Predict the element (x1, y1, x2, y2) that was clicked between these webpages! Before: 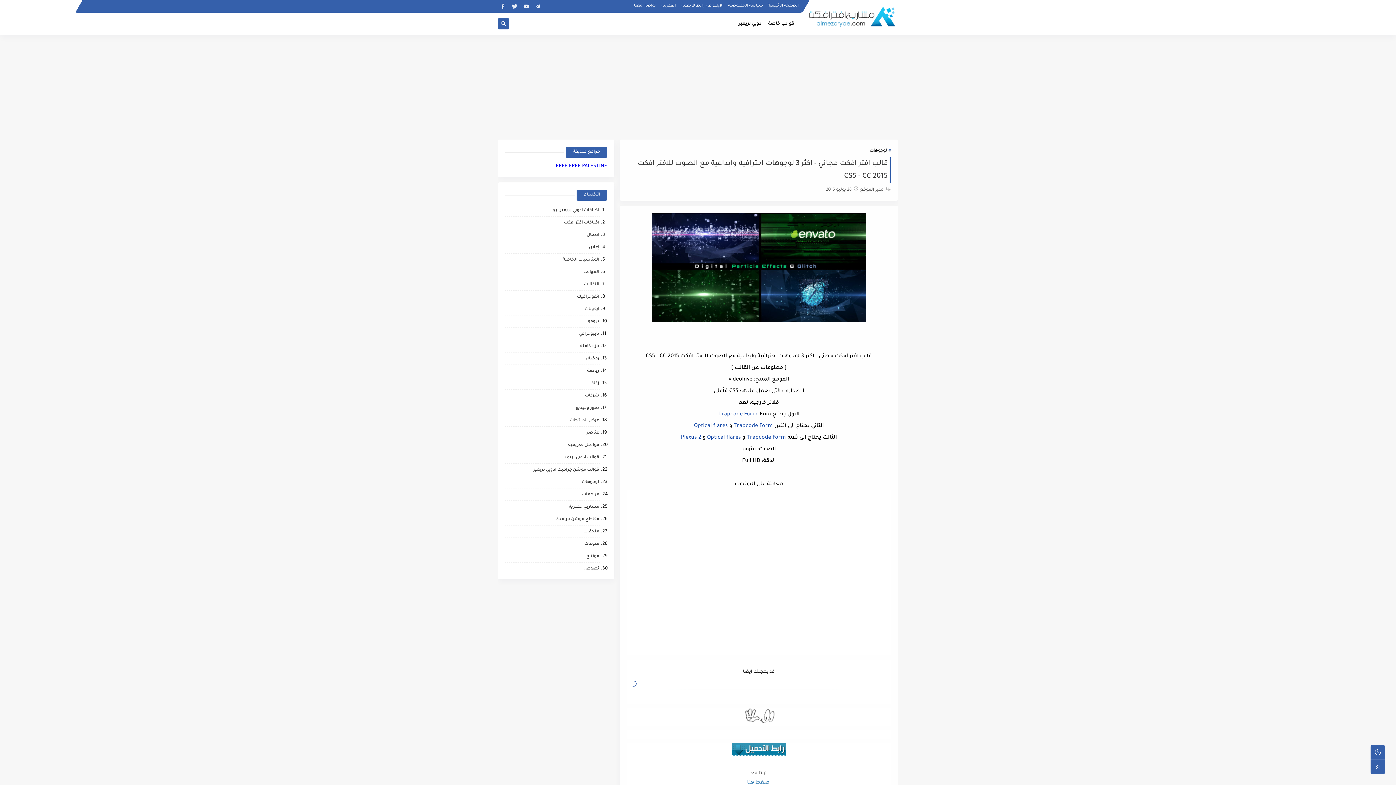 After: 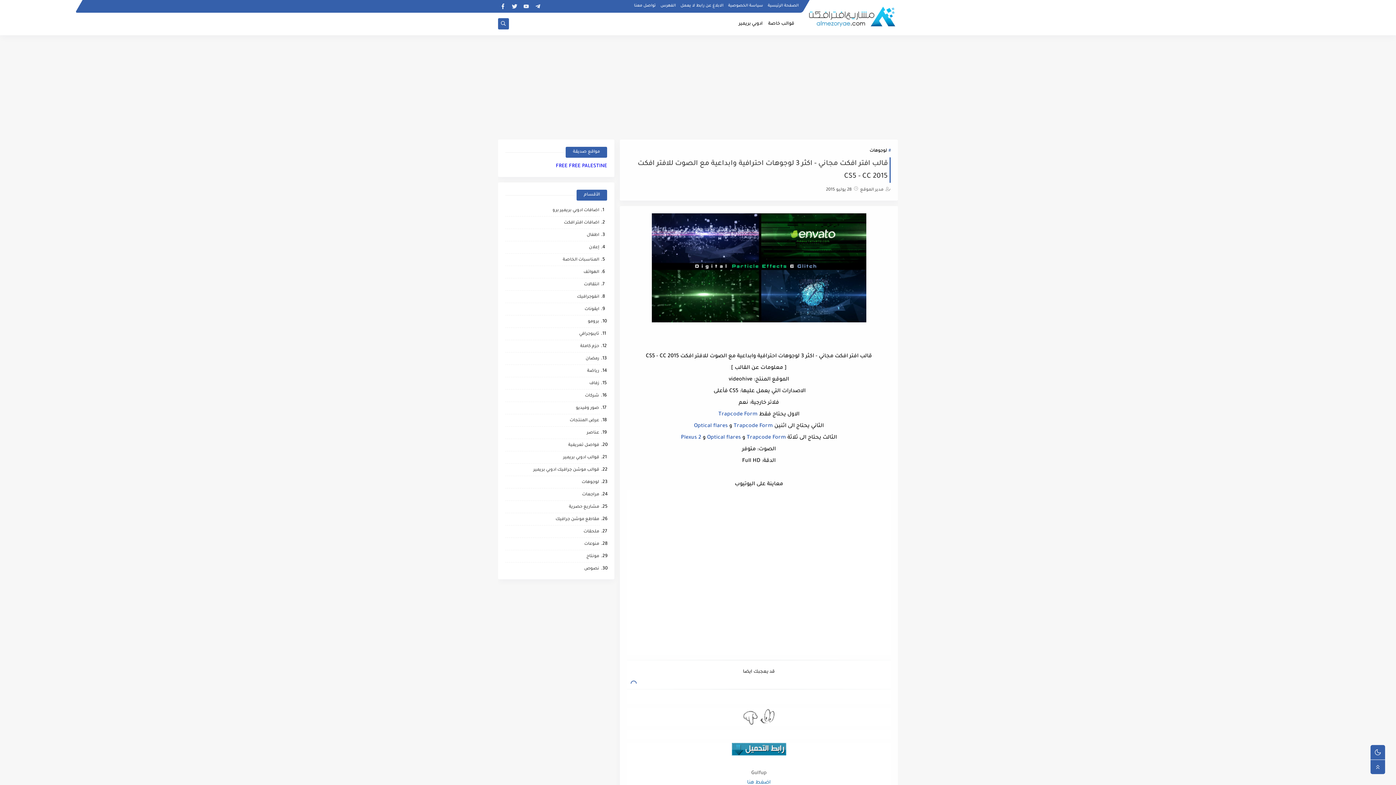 Action: bbox: (498, 1, 508, 11)